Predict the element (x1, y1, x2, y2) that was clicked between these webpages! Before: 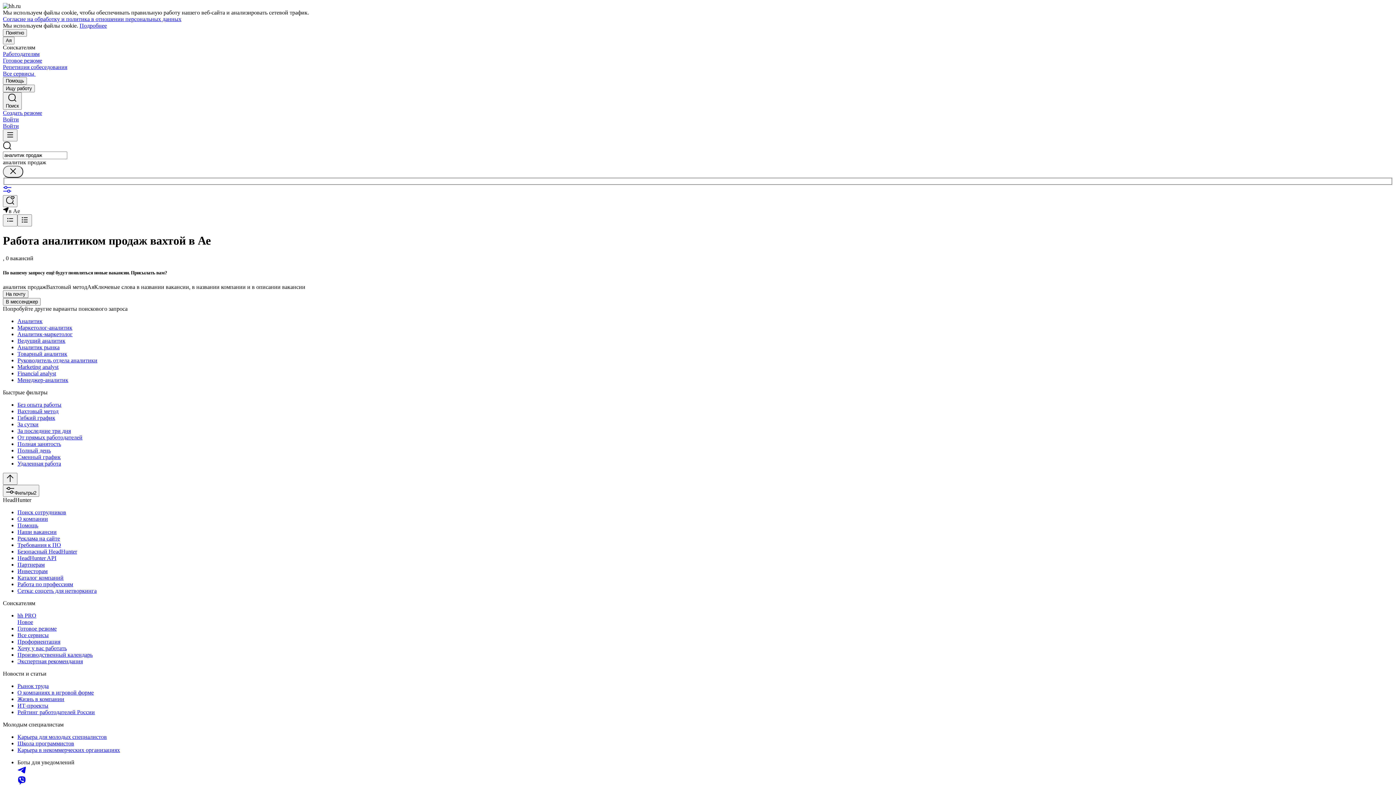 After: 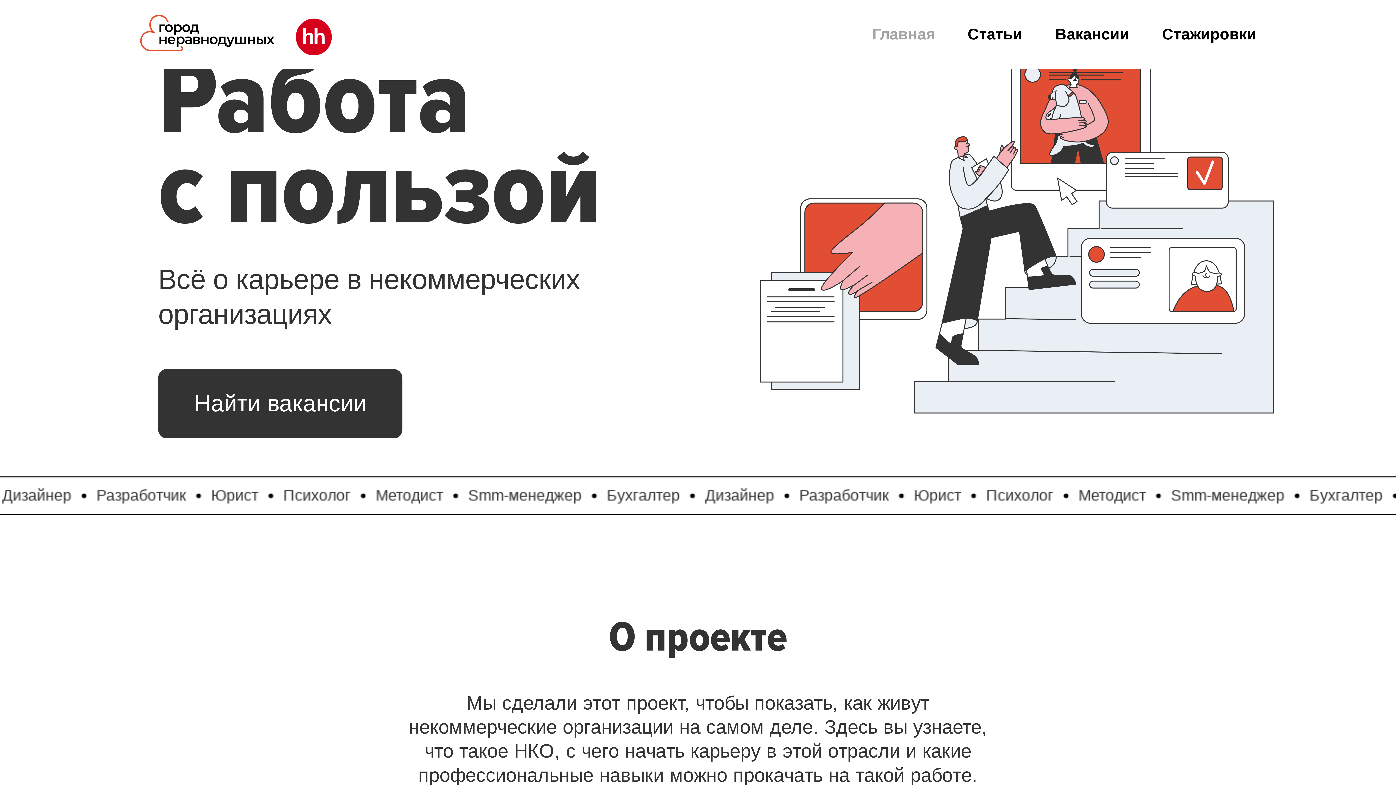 Action: bbox: (17, 747, 1393, 753) label: Карьера в некоммерческих организациях